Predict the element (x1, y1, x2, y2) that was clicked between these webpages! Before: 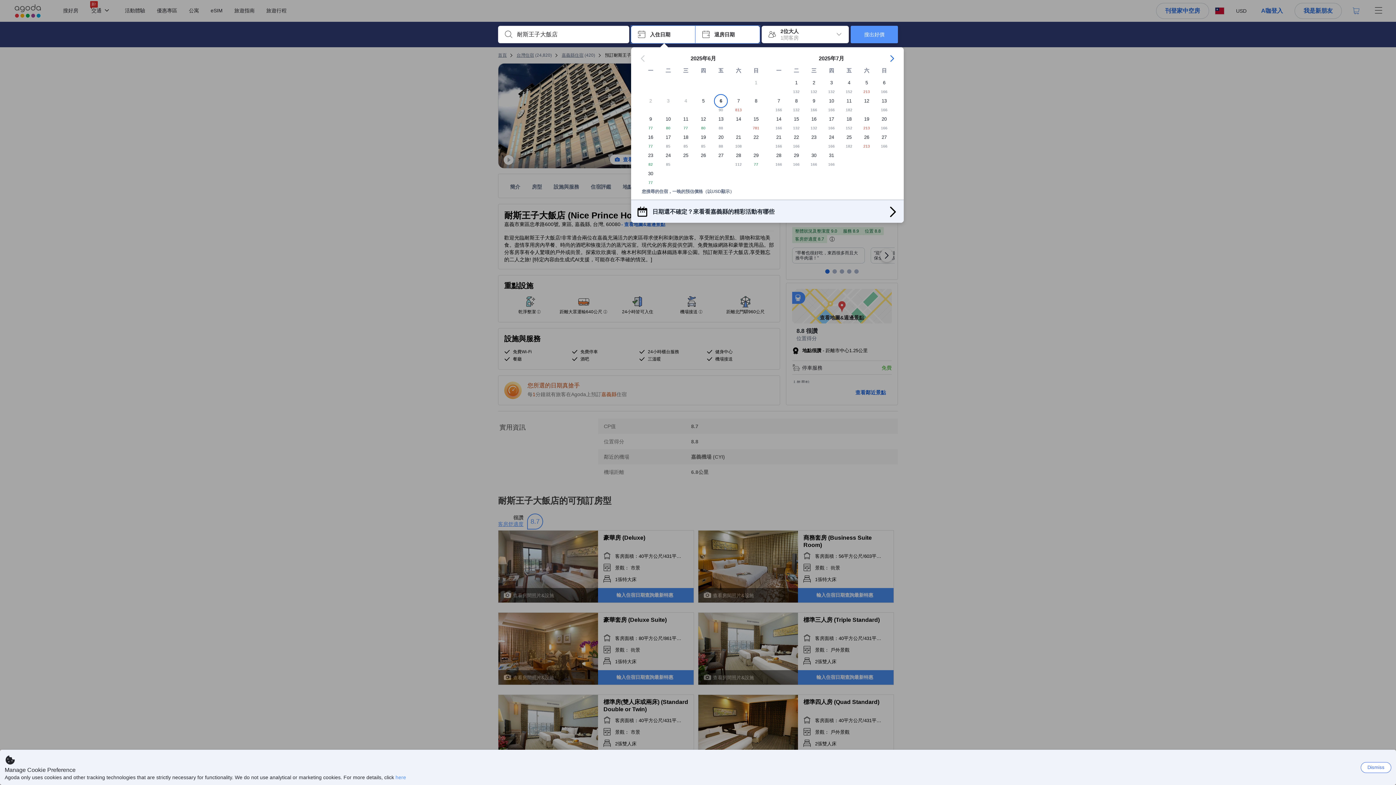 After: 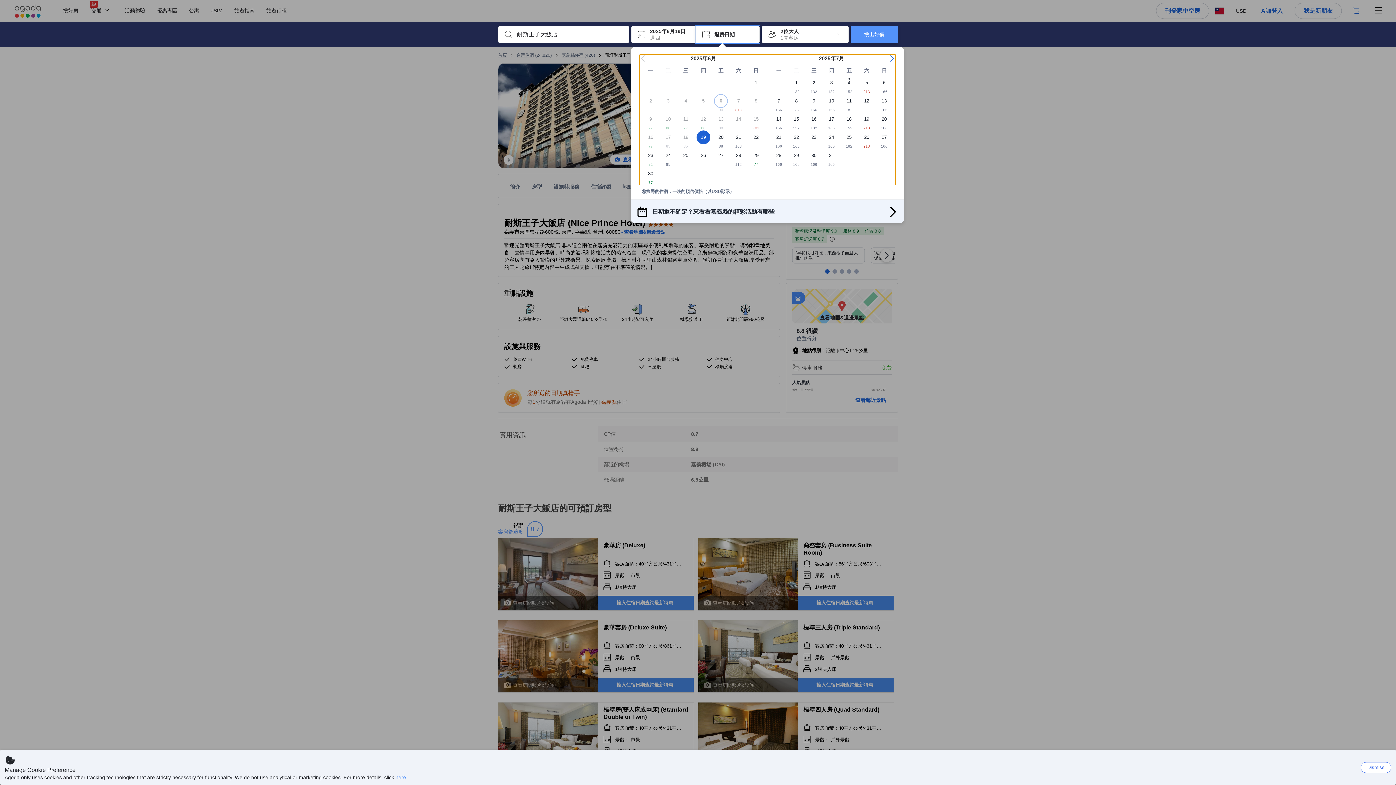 Action: label: 19

85 bbox: (694, 130, 712, 148)